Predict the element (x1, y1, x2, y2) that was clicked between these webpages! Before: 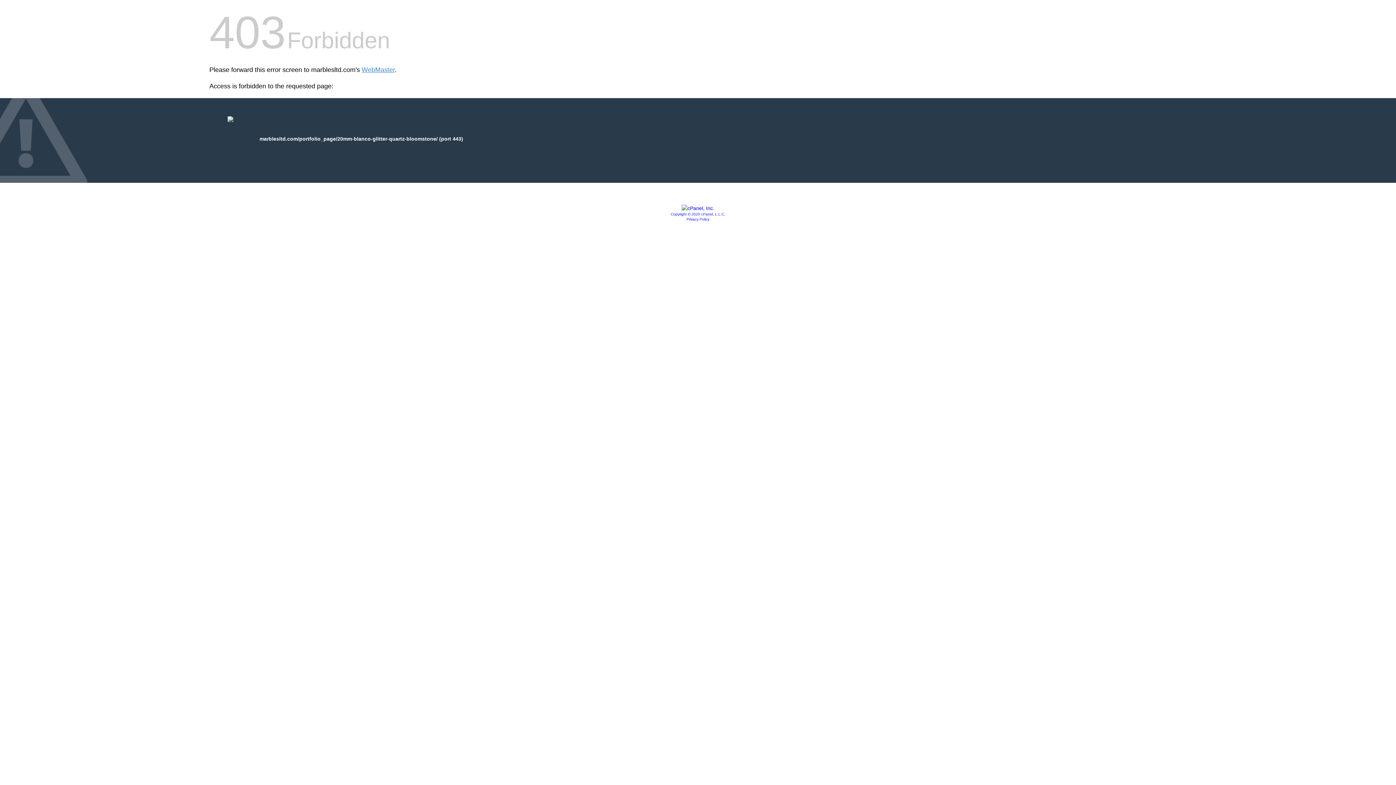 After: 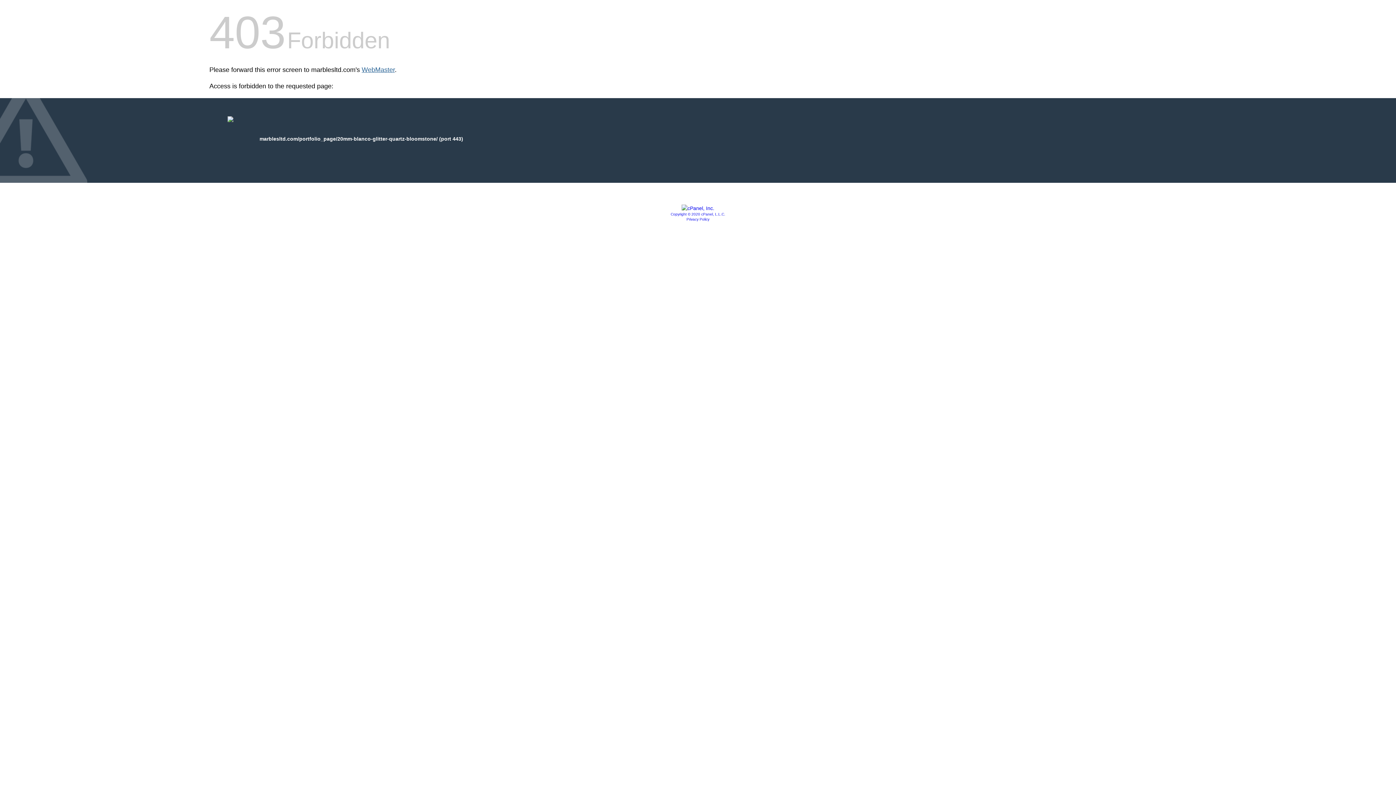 Action: label: WebMaster bbox: (361, 66, 394, 73)